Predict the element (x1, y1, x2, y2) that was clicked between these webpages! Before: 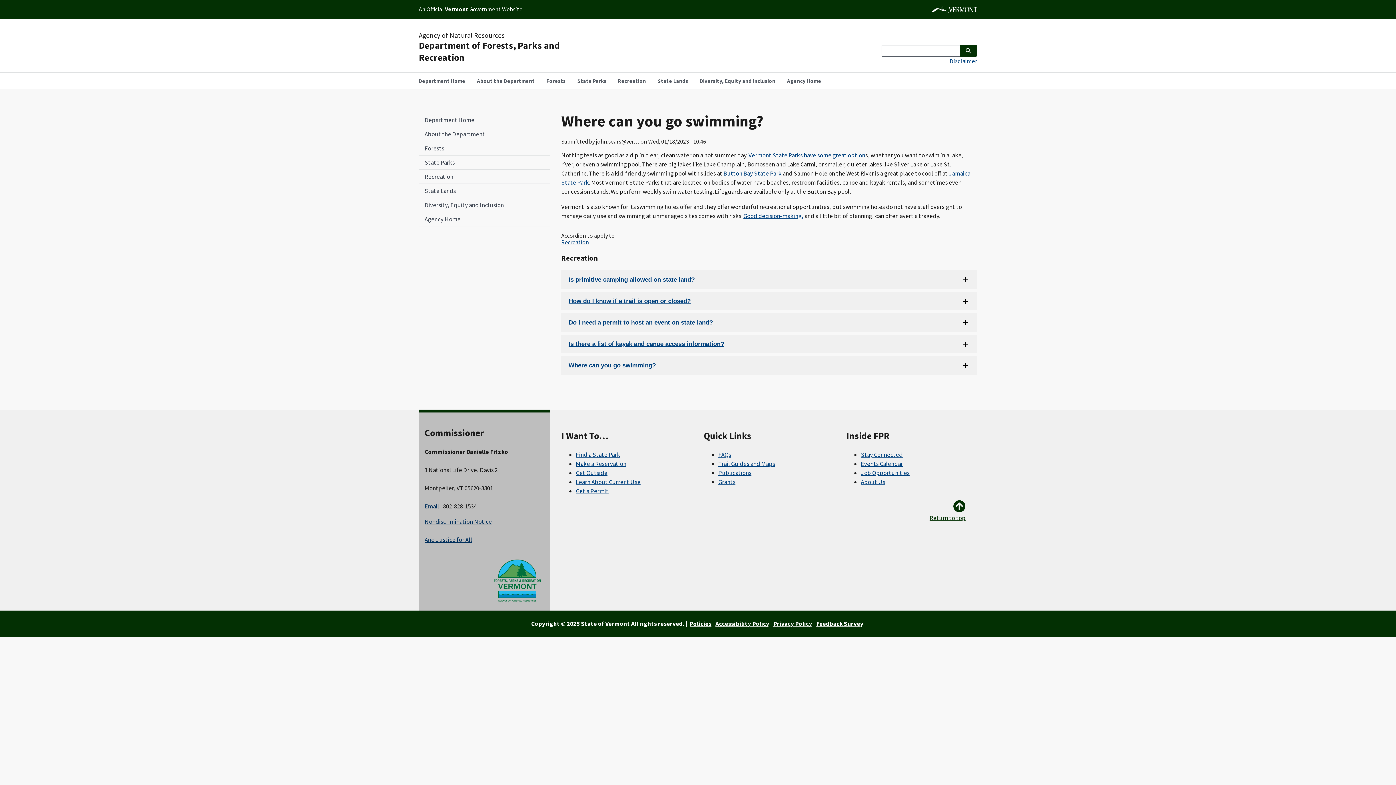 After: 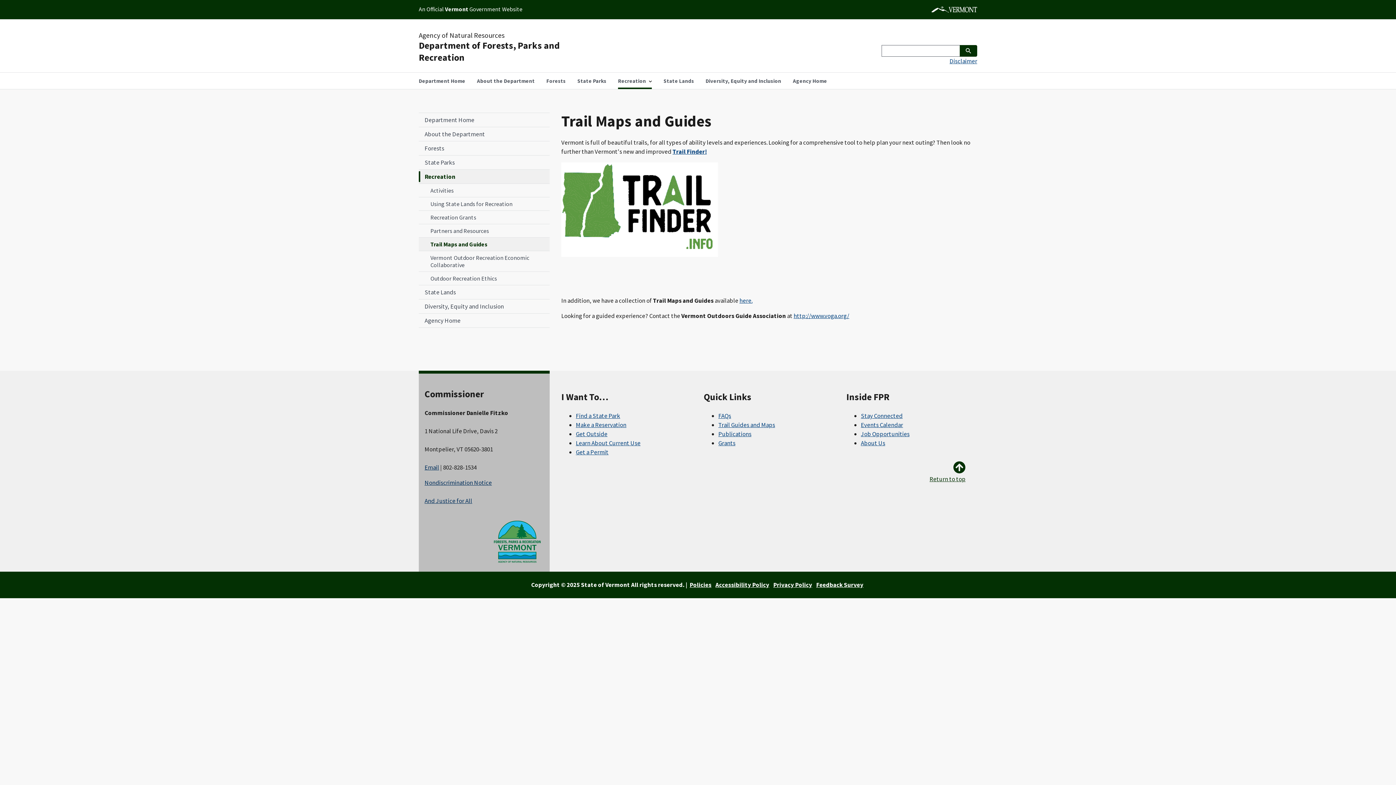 Action: label: Trail Guides and Maps bbox: (718, 459, 775, 467)